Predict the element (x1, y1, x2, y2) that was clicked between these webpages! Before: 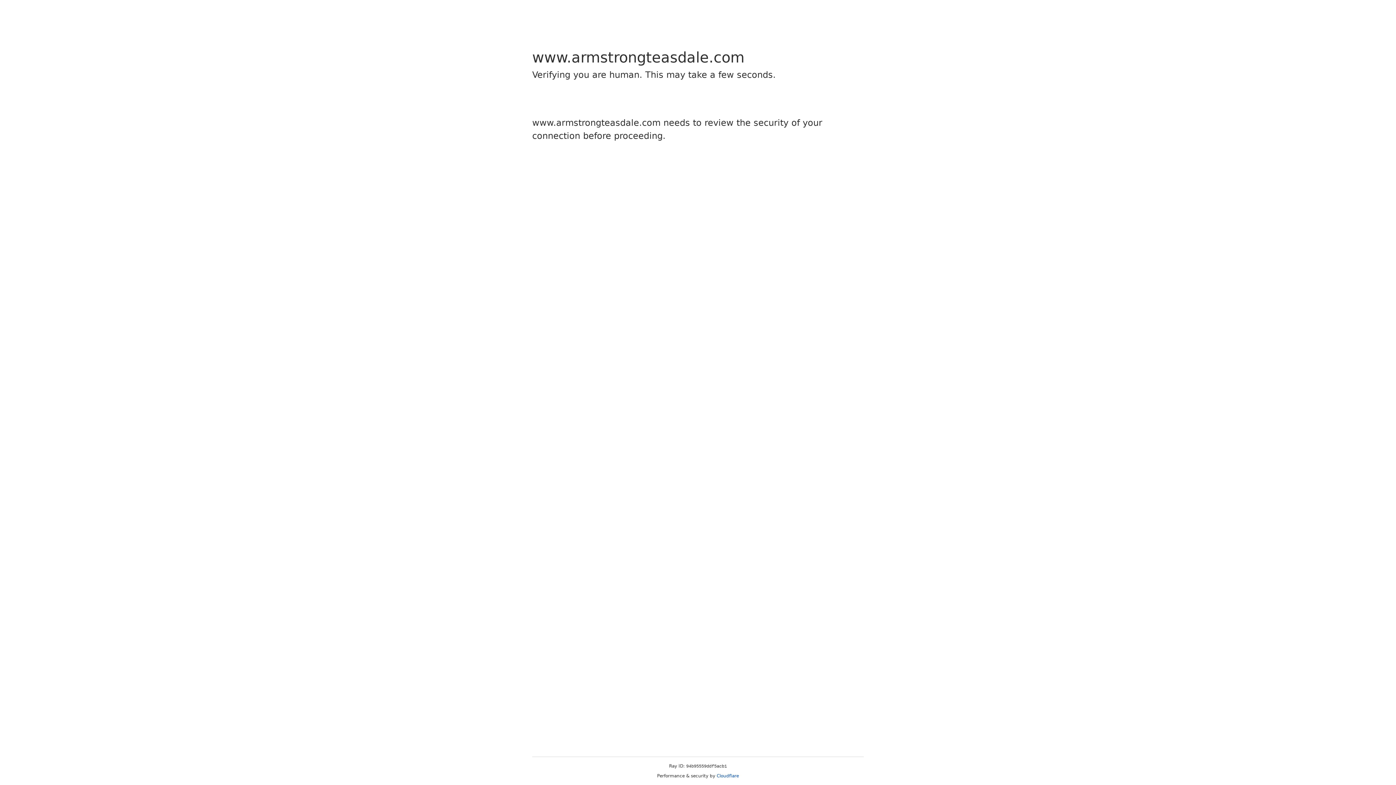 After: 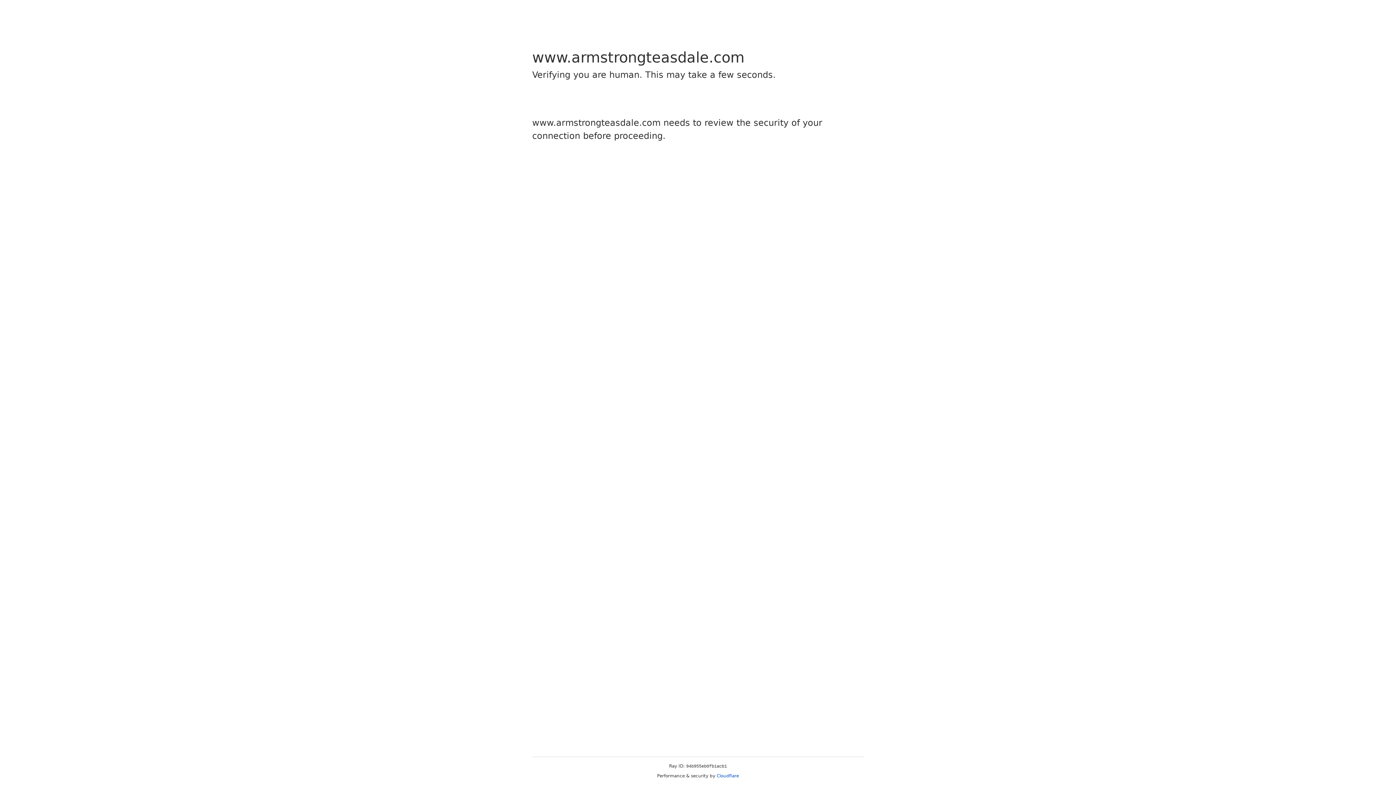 Action: bbox: (716, 773, 739, 778) label: Cloudflare